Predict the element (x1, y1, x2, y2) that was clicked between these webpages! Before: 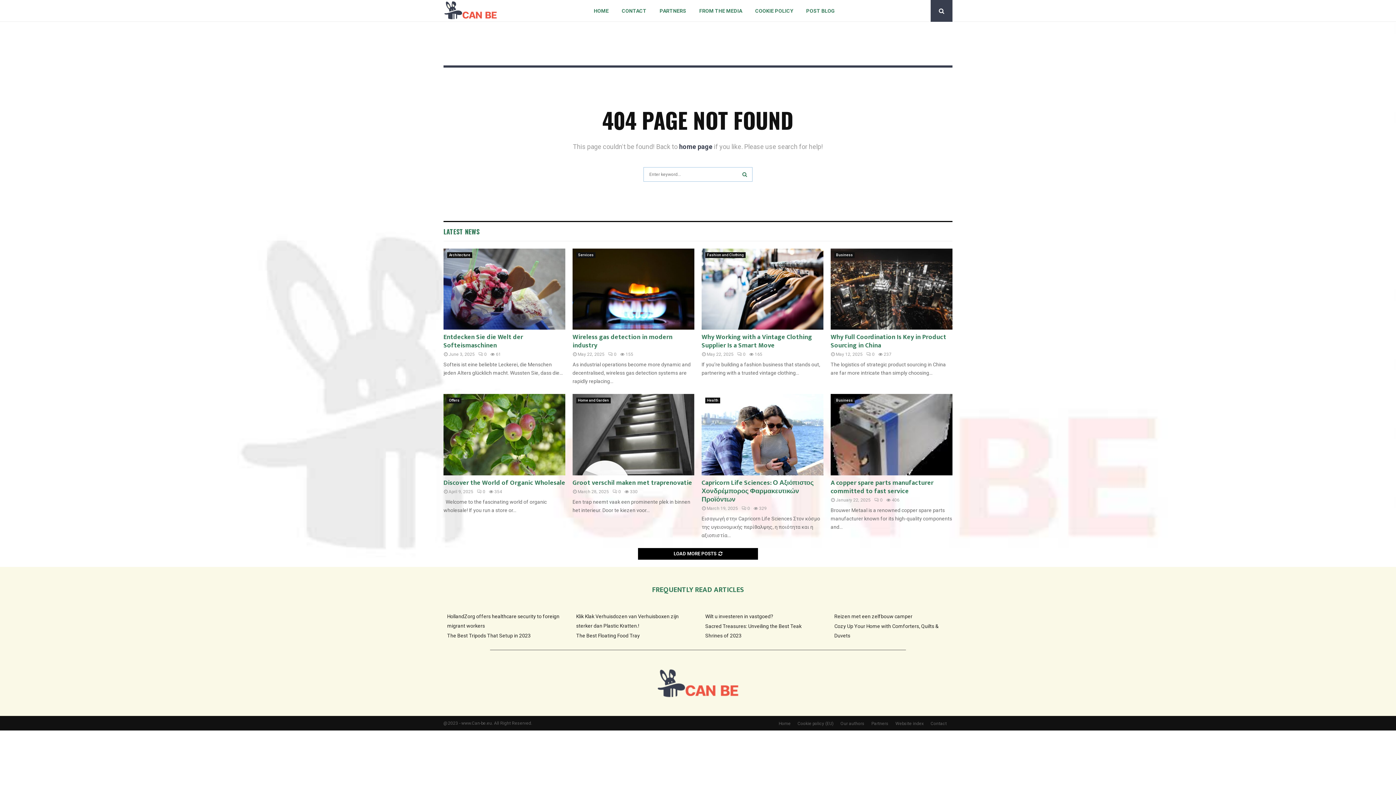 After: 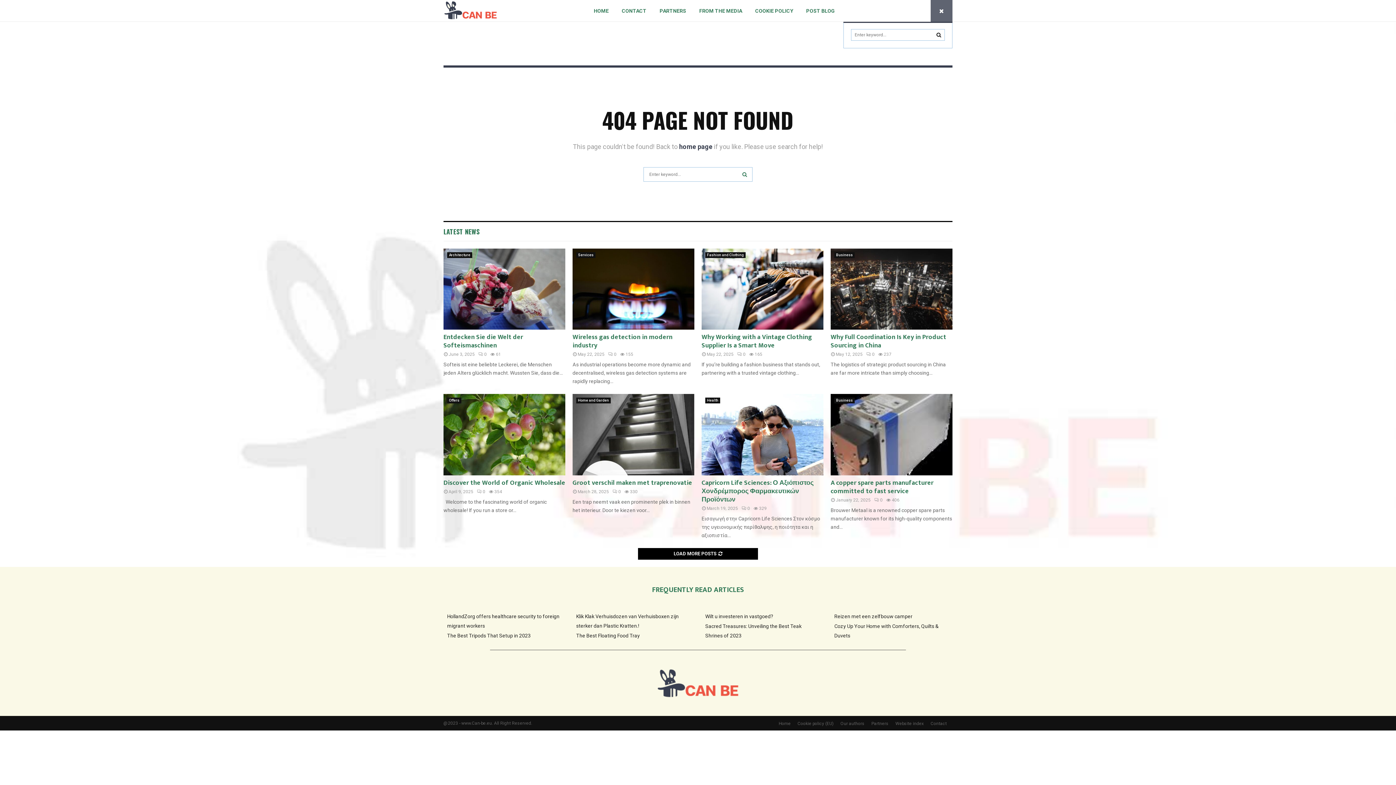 Action: bbox: (930, 0, 952, 21)